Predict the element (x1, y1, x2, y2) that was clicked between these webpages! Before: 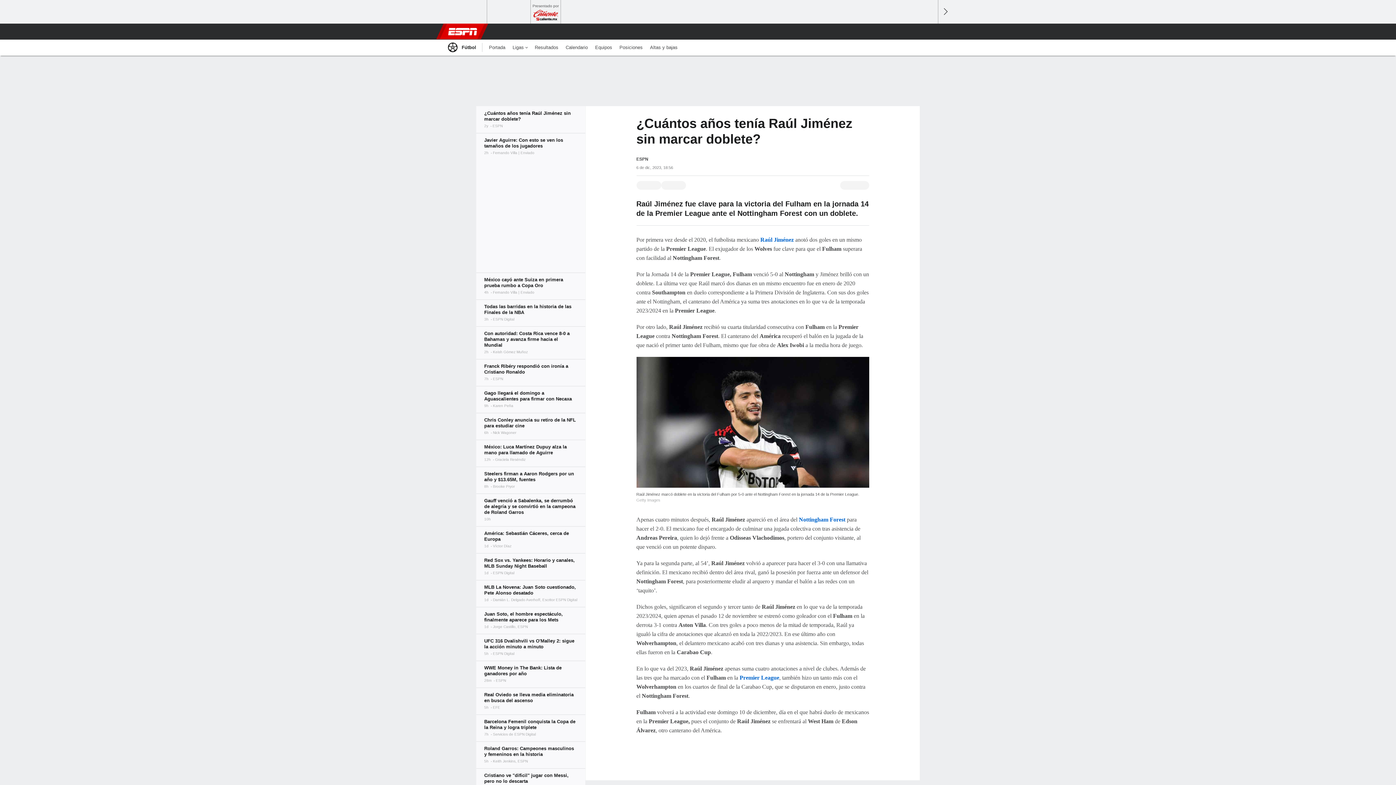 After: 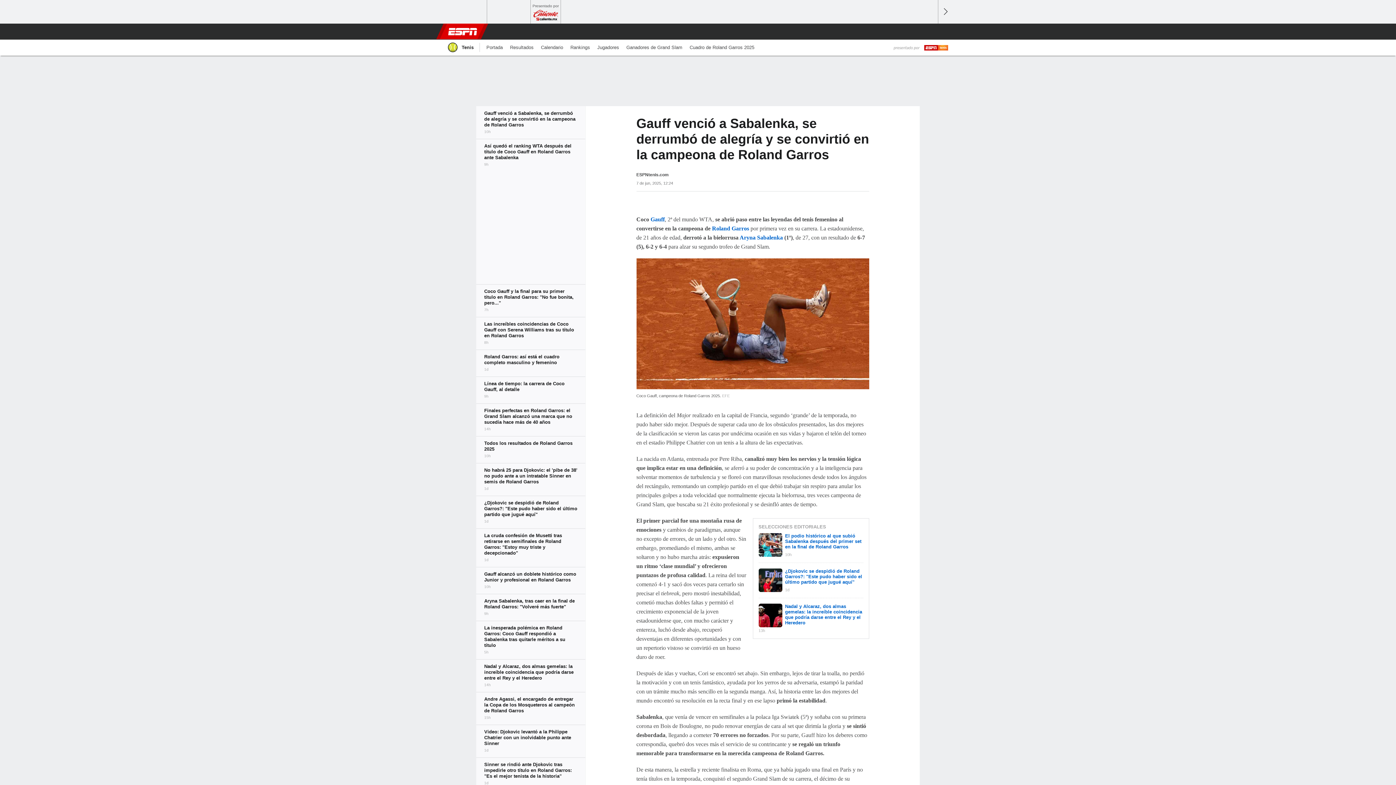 Action: bbox: (476, 493, 585, 526)